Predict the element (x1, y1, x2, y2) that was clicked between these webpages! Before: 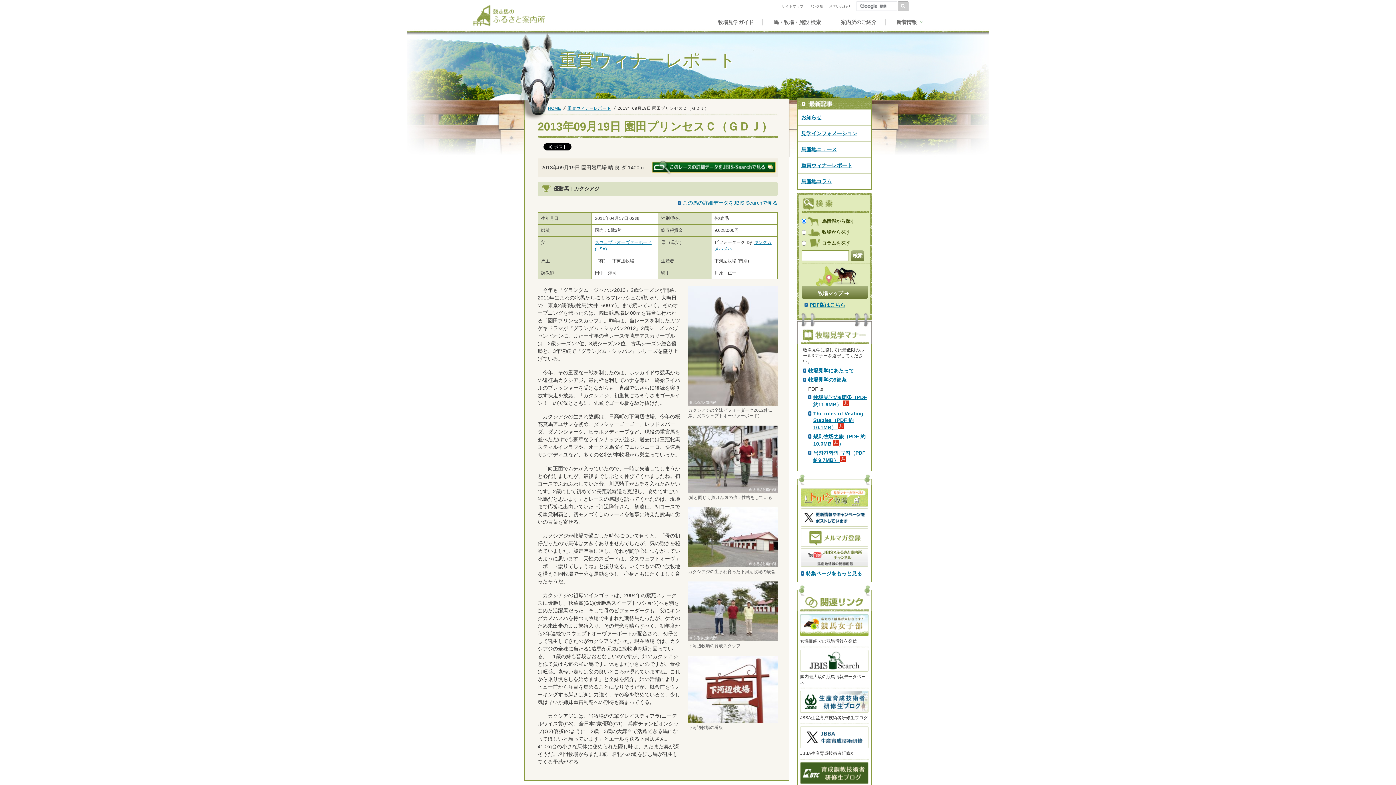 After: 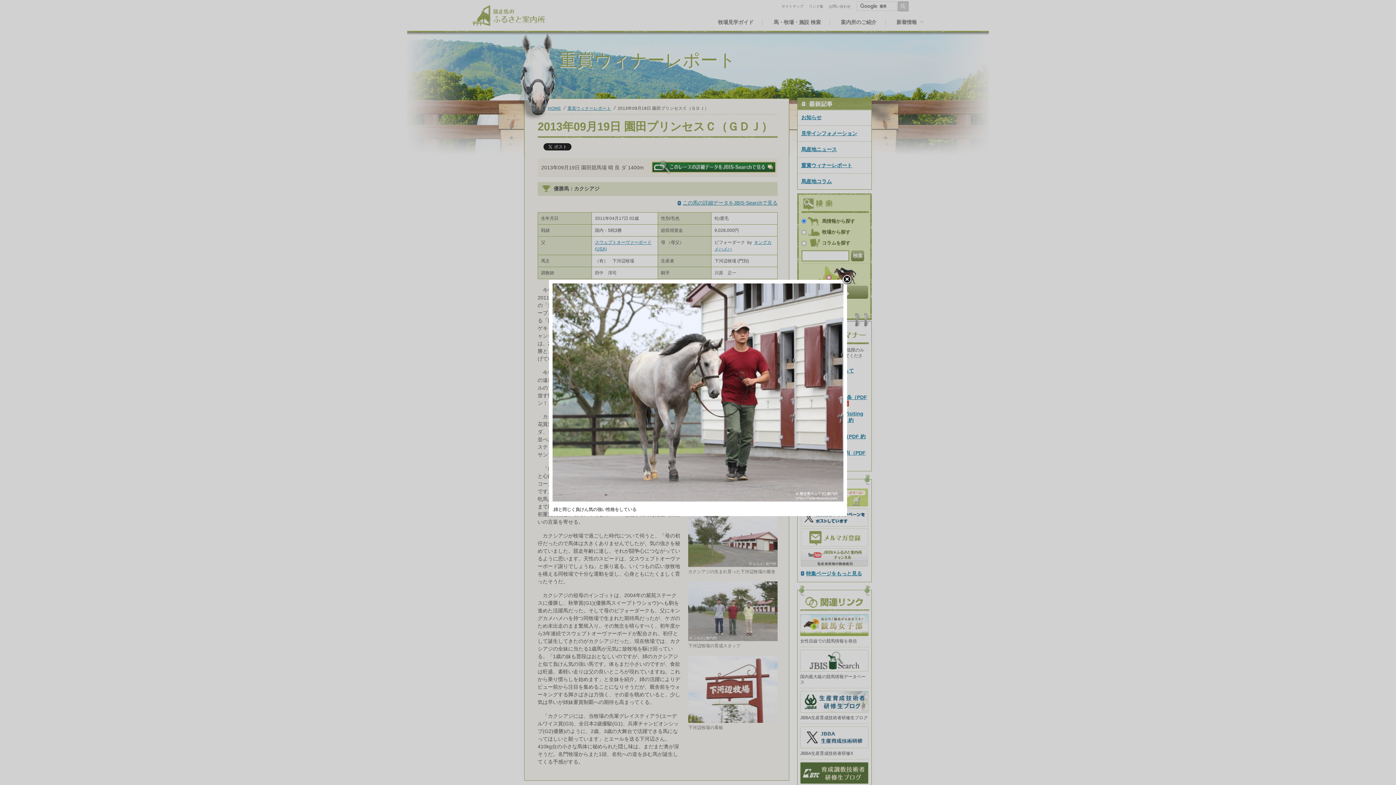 Action: bbox: (688, 486, 777, 492)